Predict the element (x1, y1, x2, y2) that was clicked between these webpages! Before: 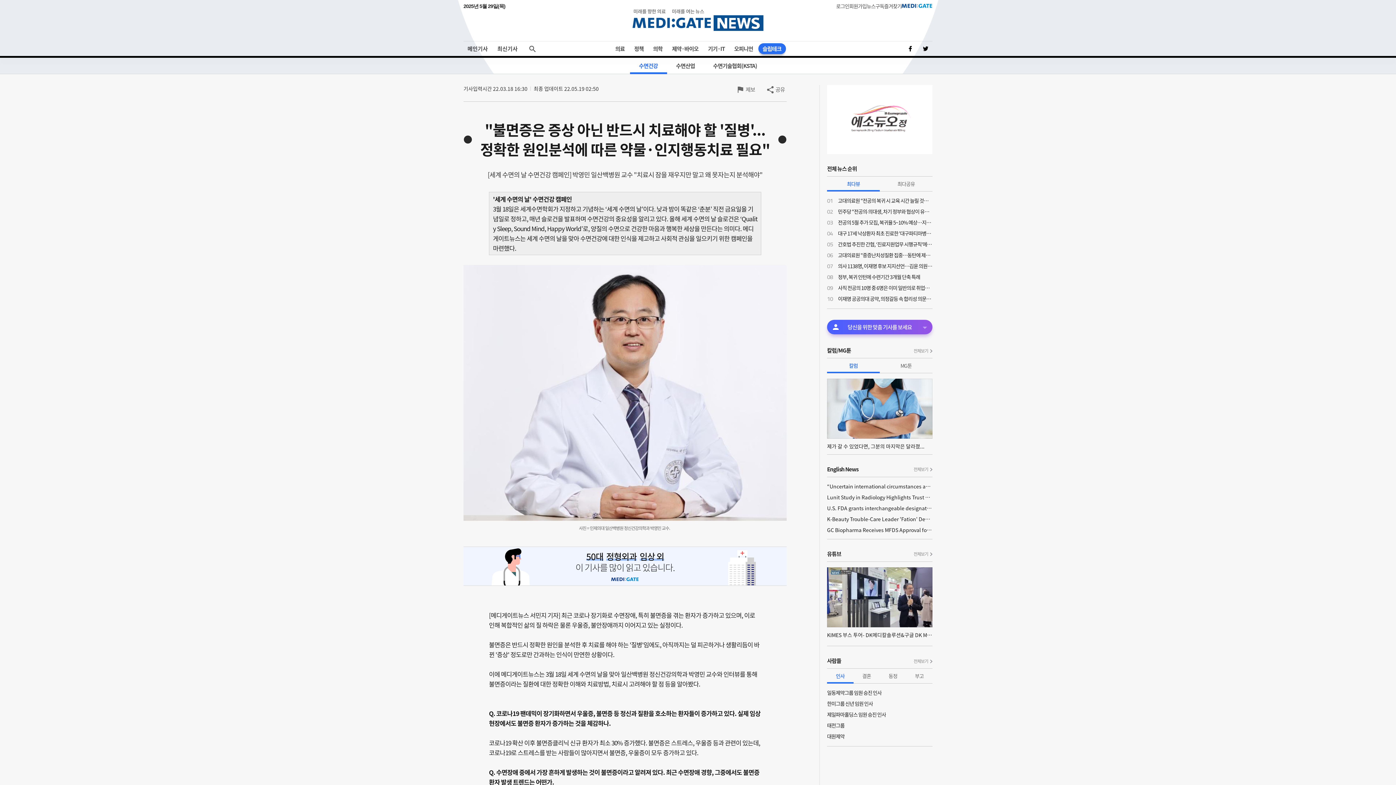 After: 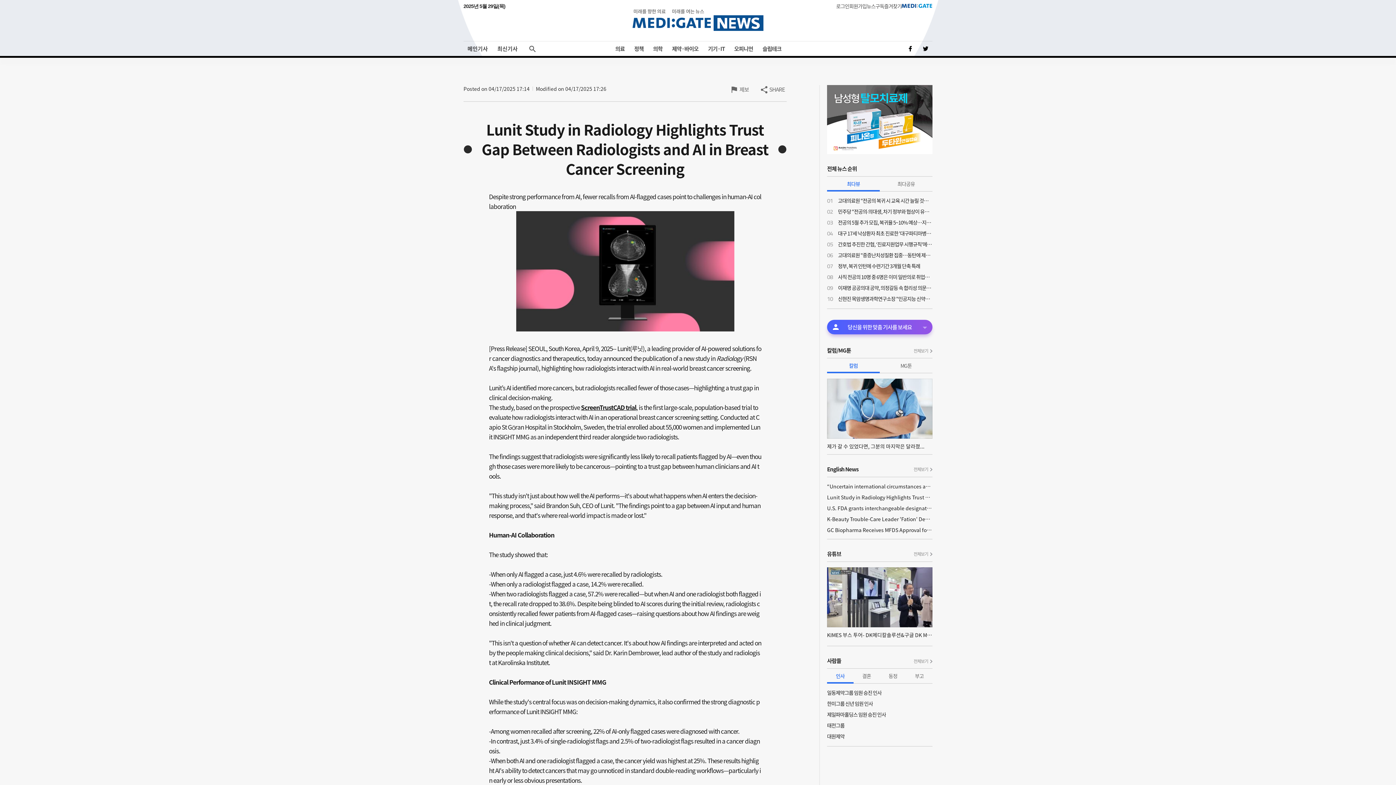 Action: bbox: (827, 492, 932, 502) label: Lunit Study in Radiology Highlights Trust Gap Between Radiologists and AI in Breast Cancer Screening